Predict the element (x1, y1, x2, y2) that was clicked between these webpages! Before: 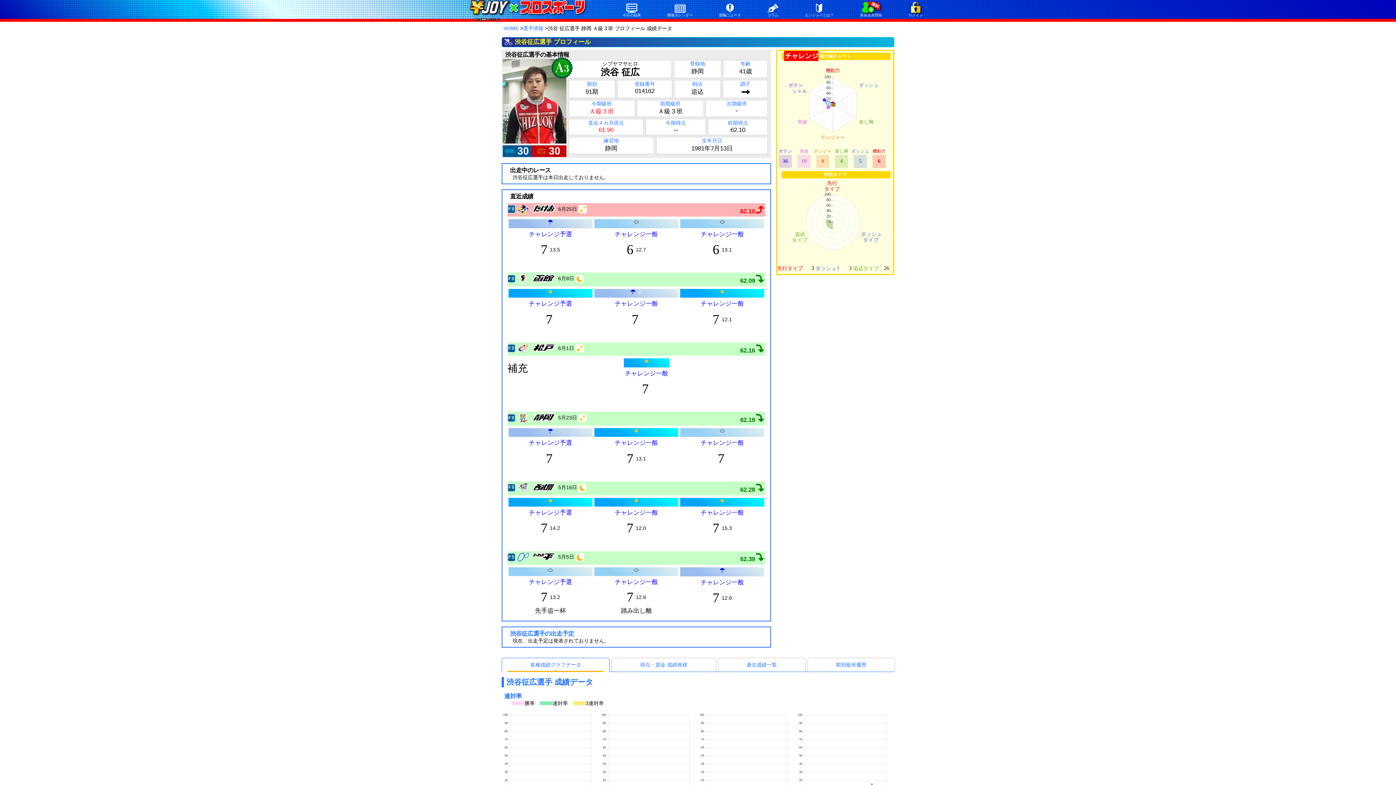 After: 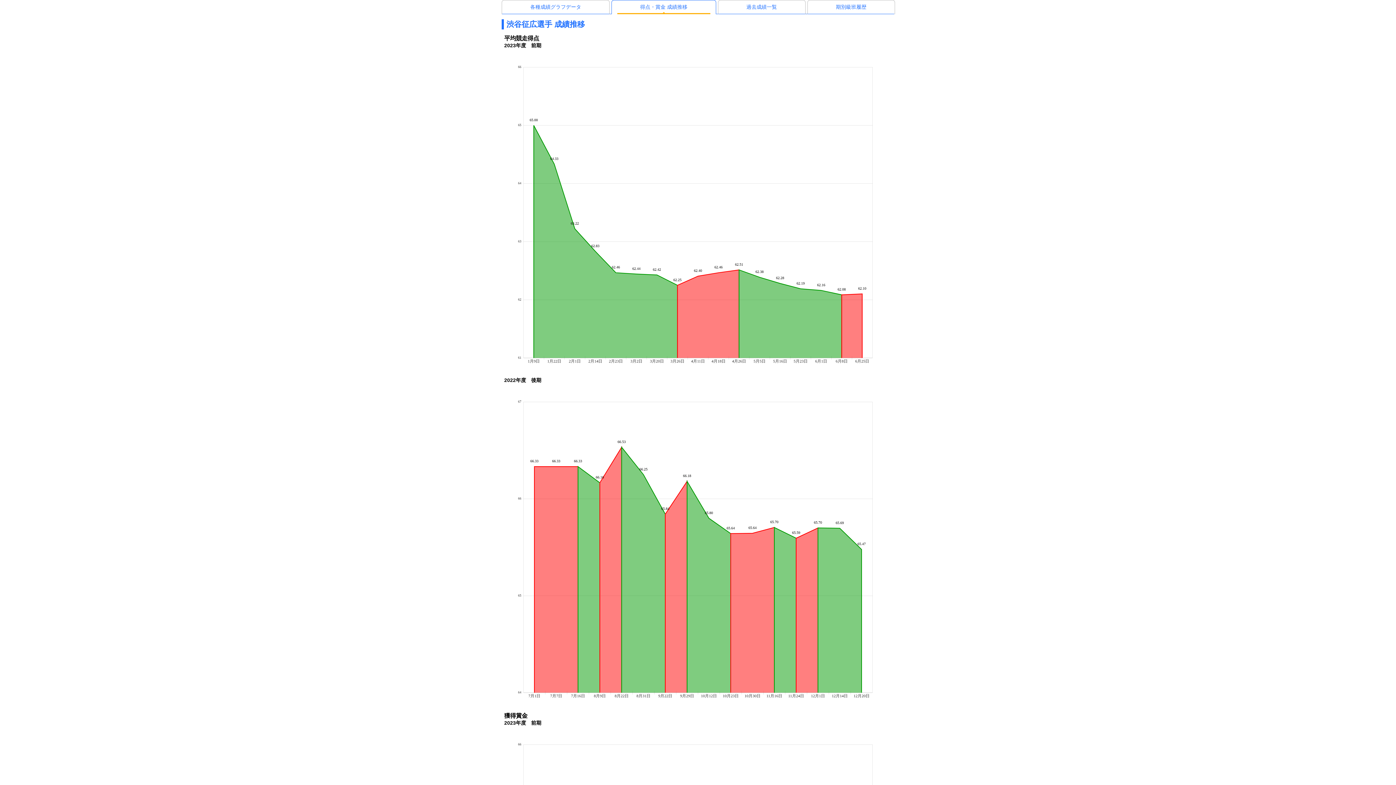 Action: bbox: (611, 658, 716, 672) label: 得点・賞金 成績推移